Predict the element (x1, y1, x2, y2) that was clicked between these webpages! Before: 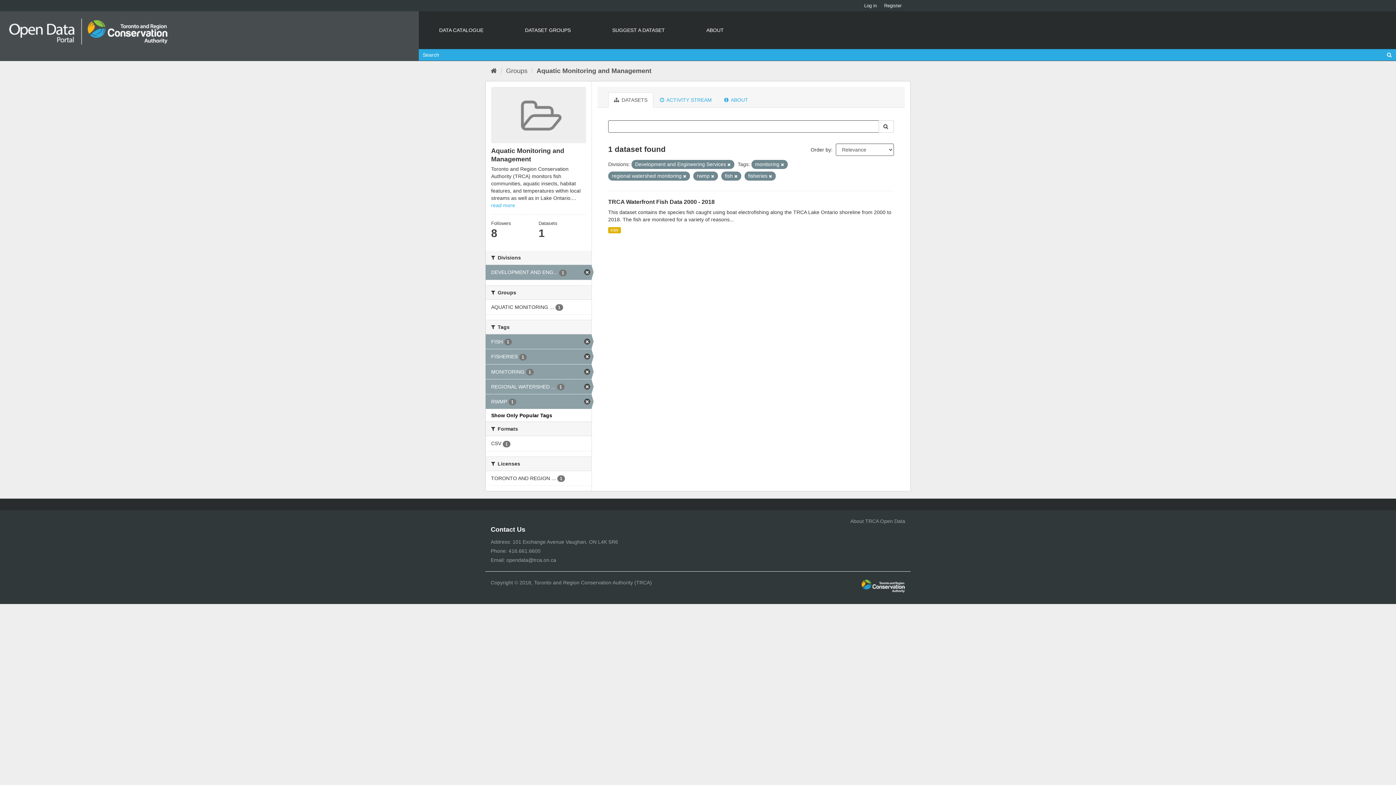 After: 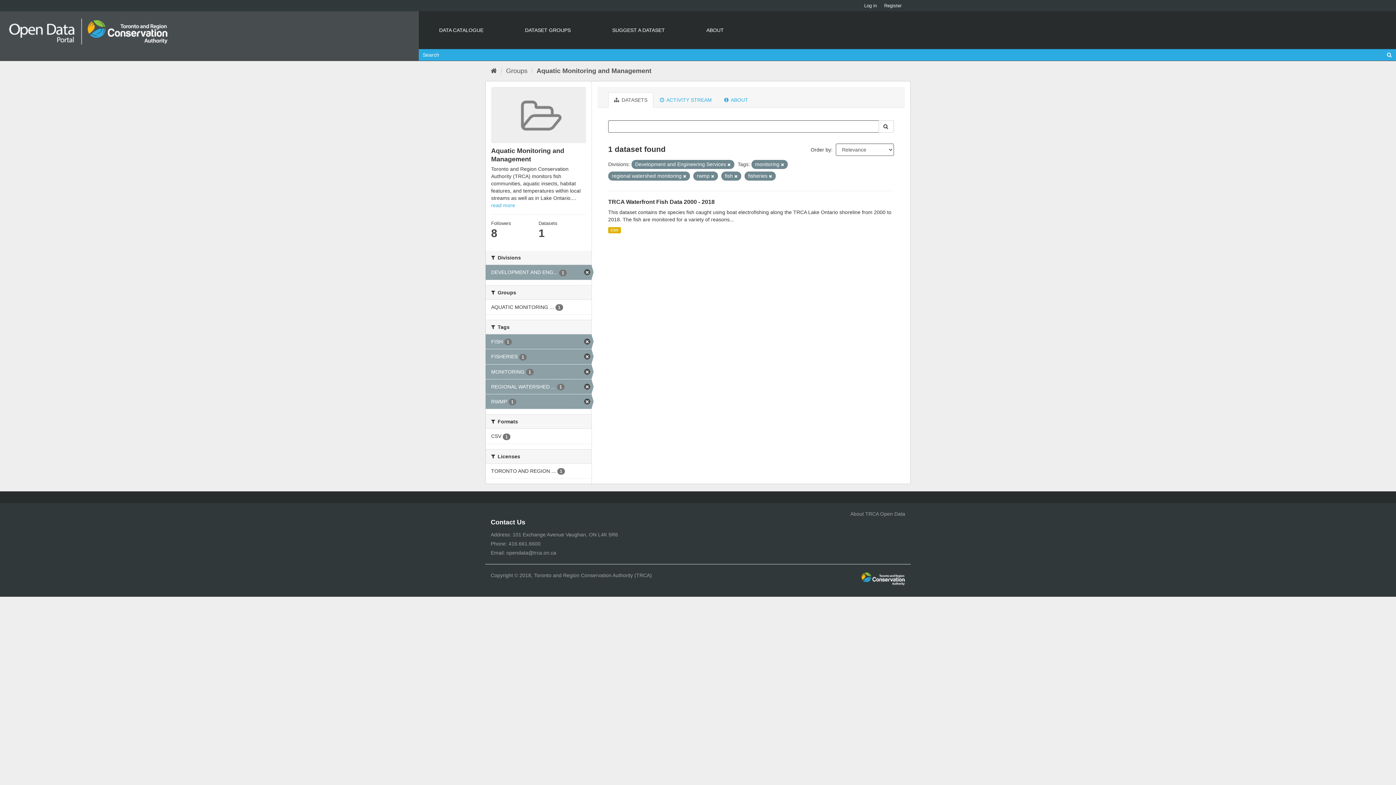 Action: bbox: (491, 412, 552, 418) label: Show Only Popular Tags